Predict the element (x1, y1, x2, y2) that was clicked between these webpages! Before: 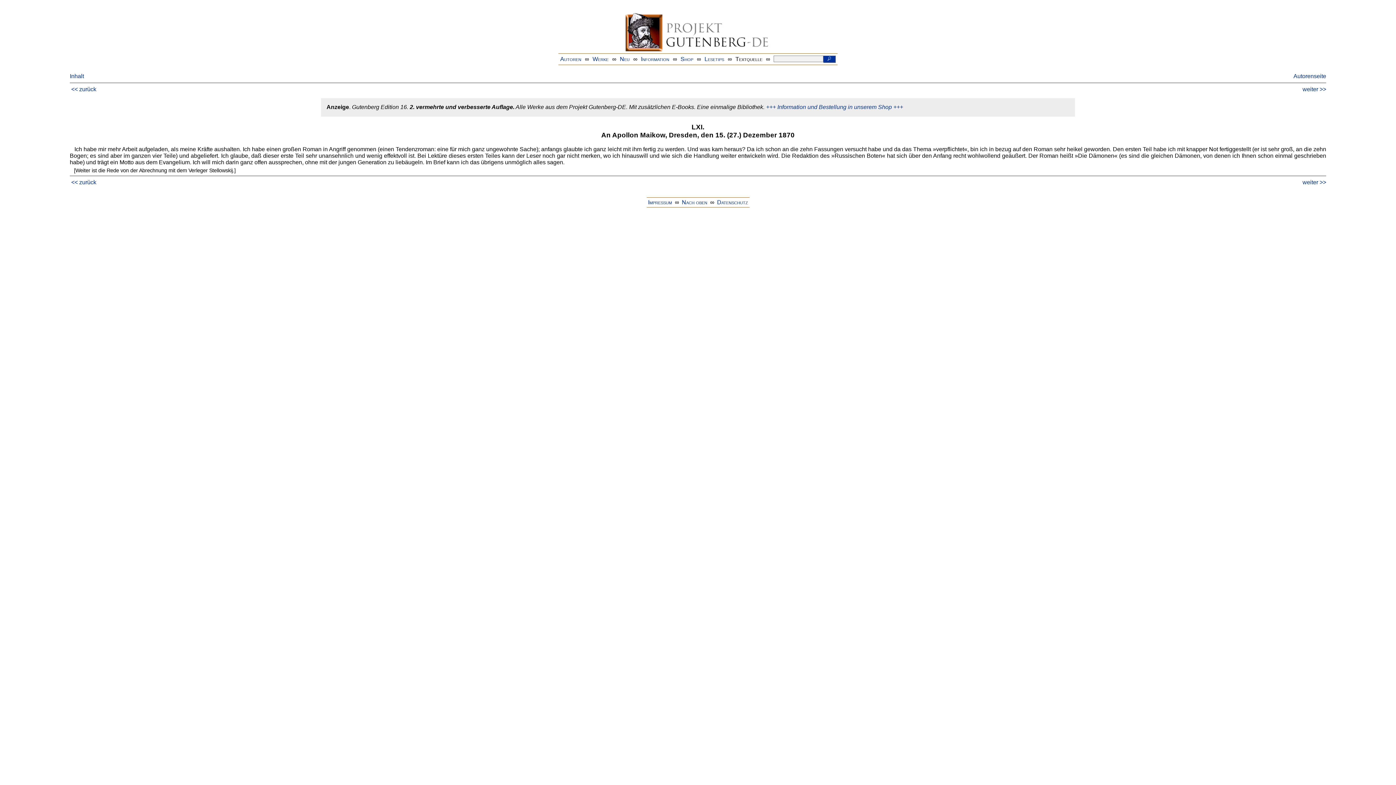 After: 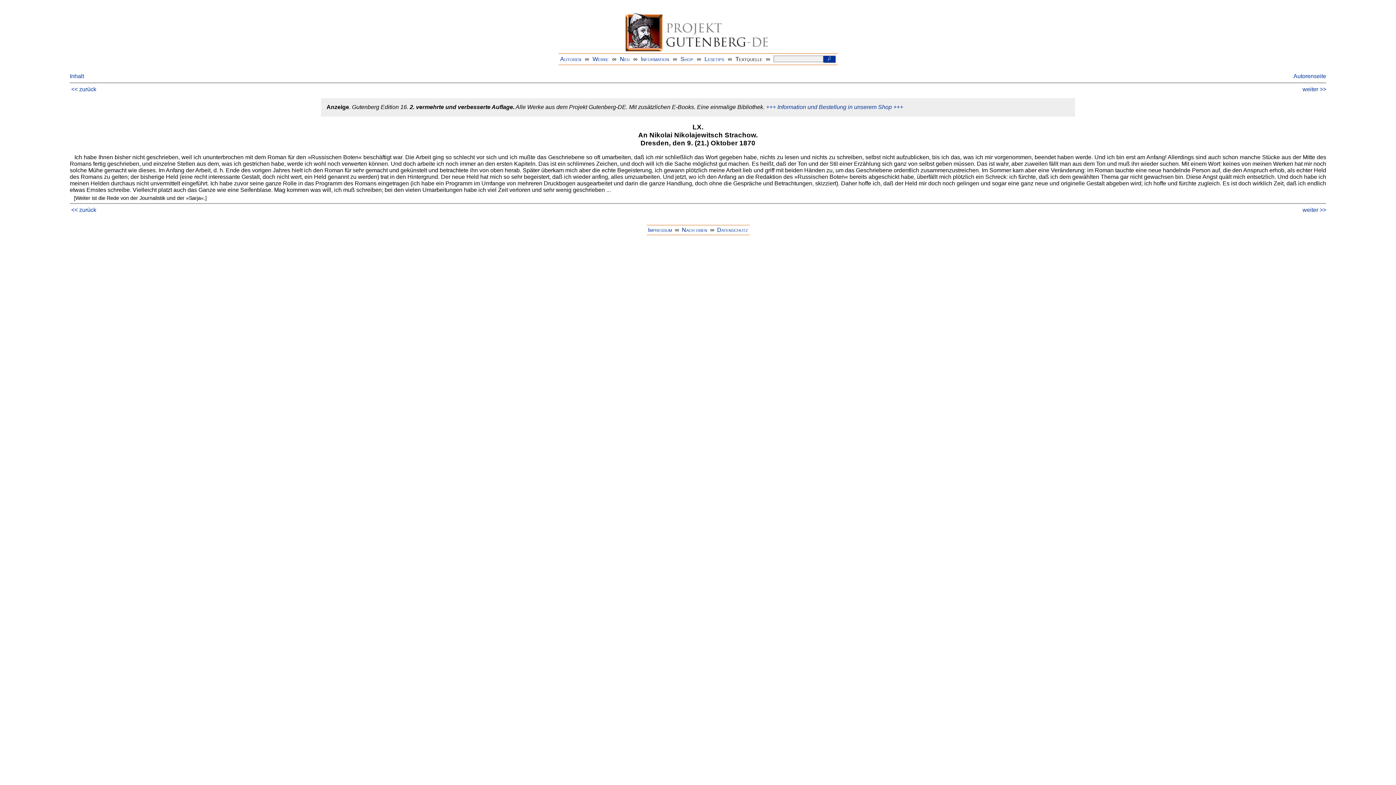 Action: label: << zurück bbox: (71, 86, 96, 92)